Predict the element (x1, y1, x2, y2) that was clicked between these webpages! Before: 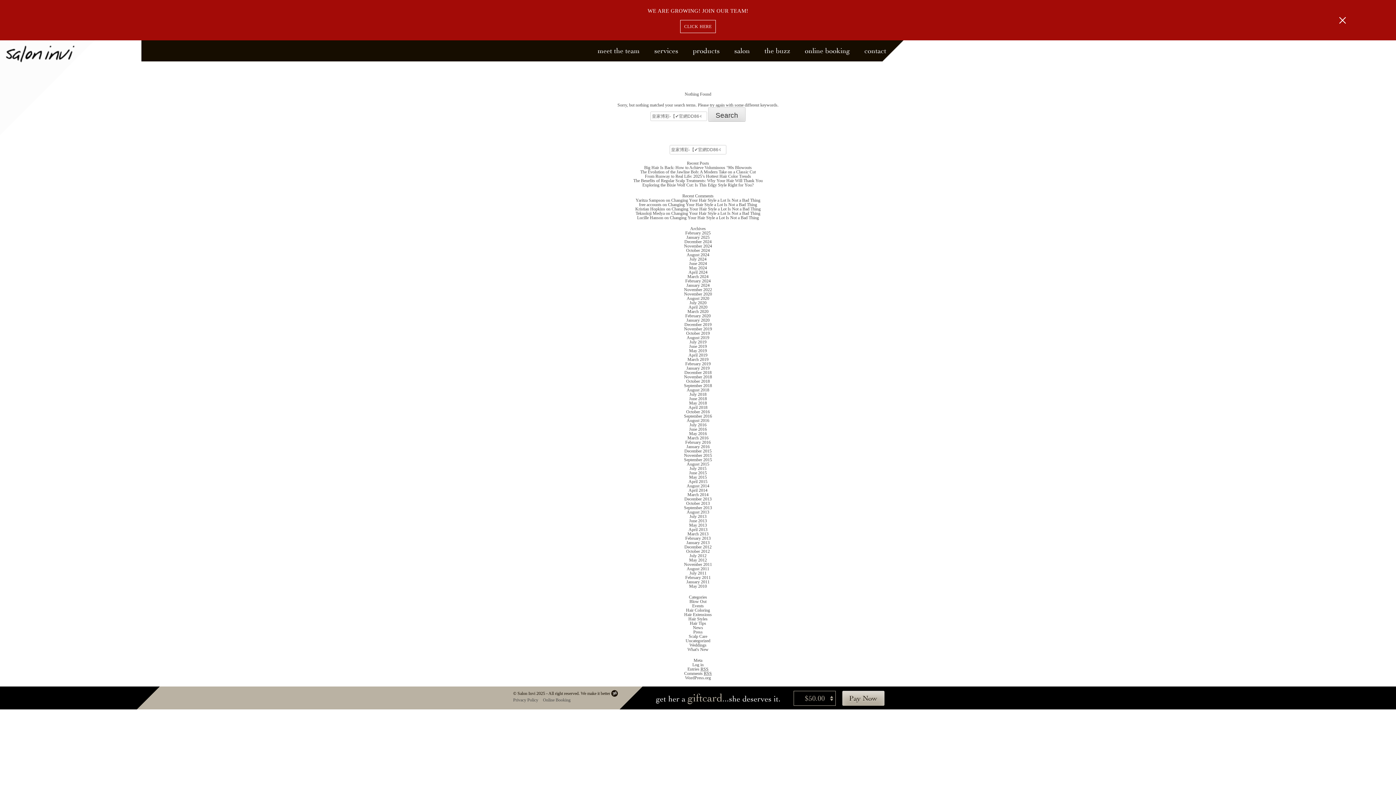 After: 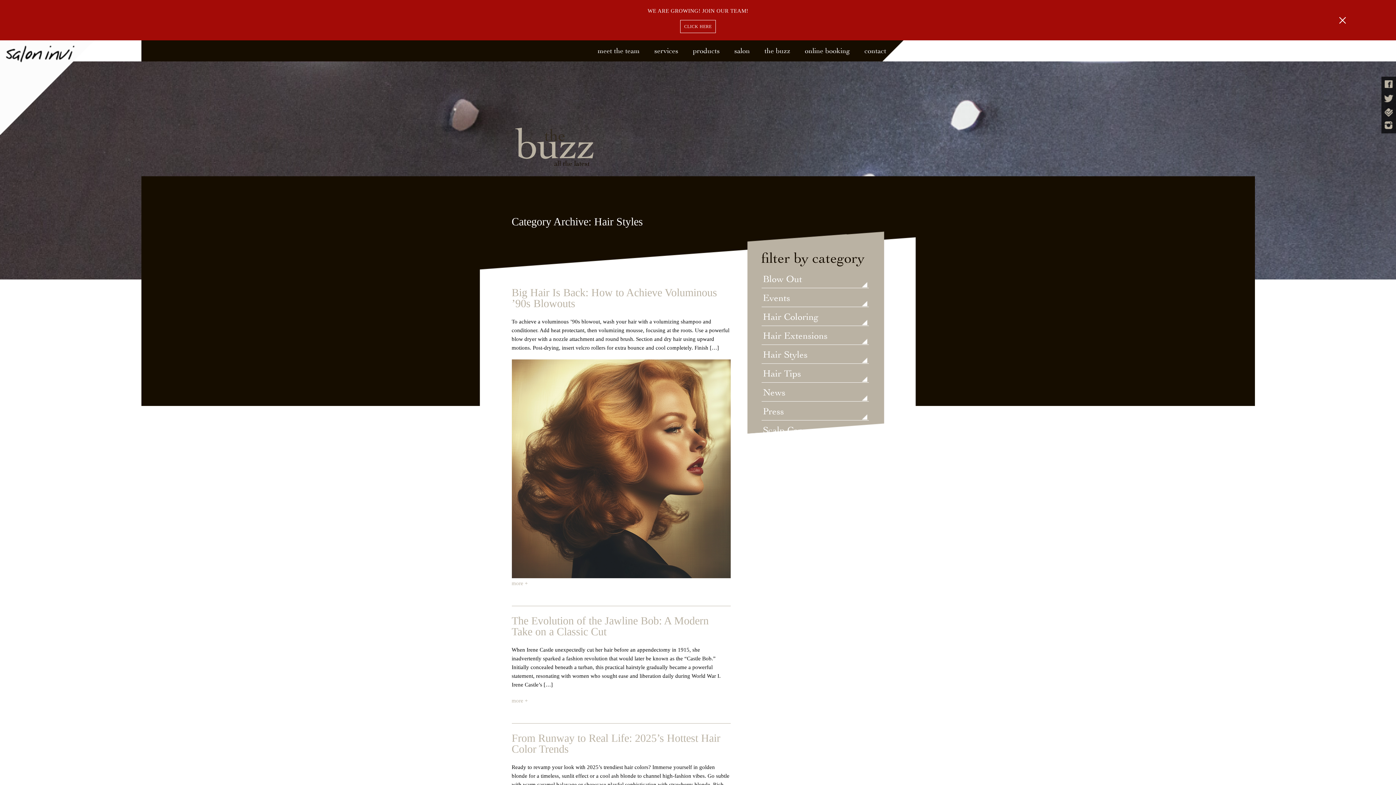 Action: bbox: (688, 616, 707, 621) label: Hair Styles